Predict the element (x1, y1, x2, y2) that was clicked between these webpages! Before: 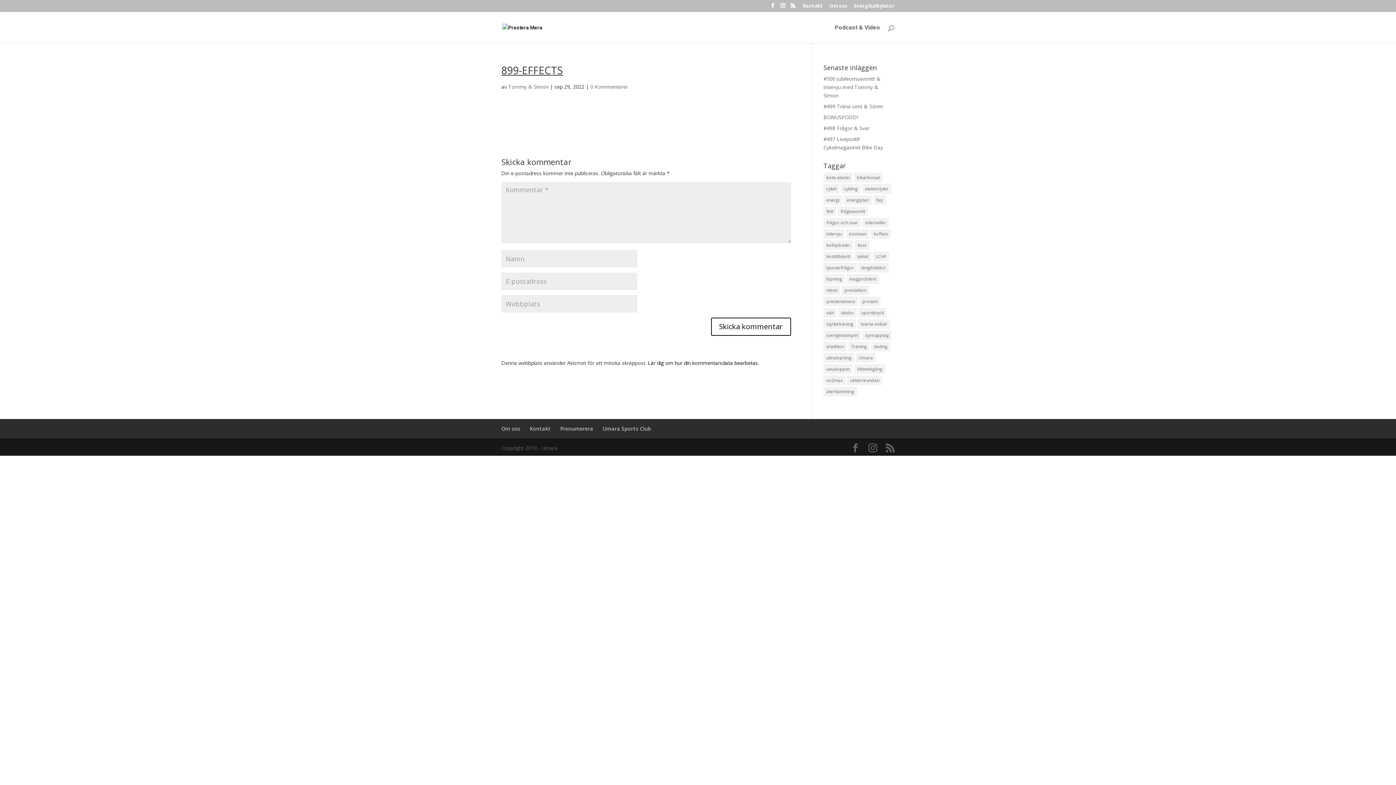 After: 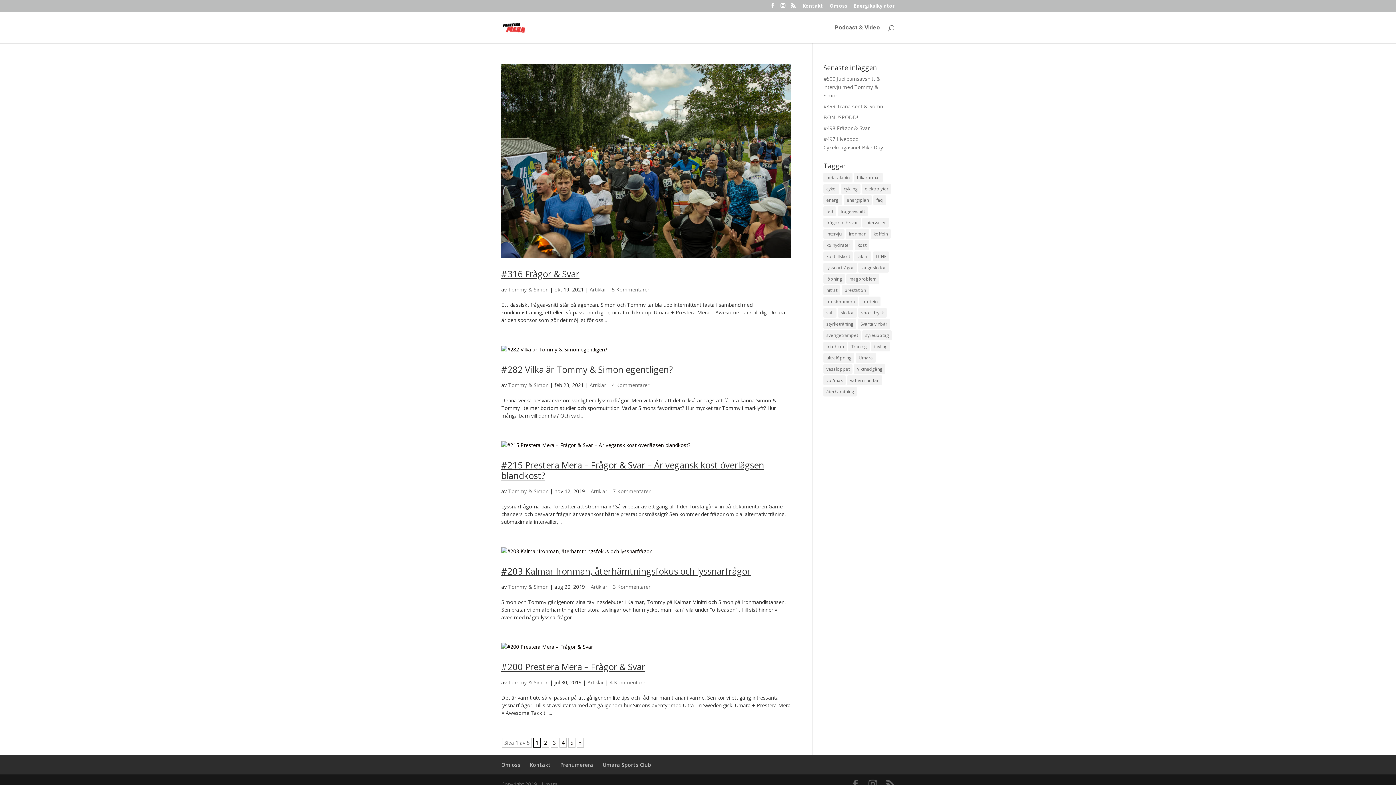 Action: label: faq (23 objekt) bbox: (873, 195, 886, 205)